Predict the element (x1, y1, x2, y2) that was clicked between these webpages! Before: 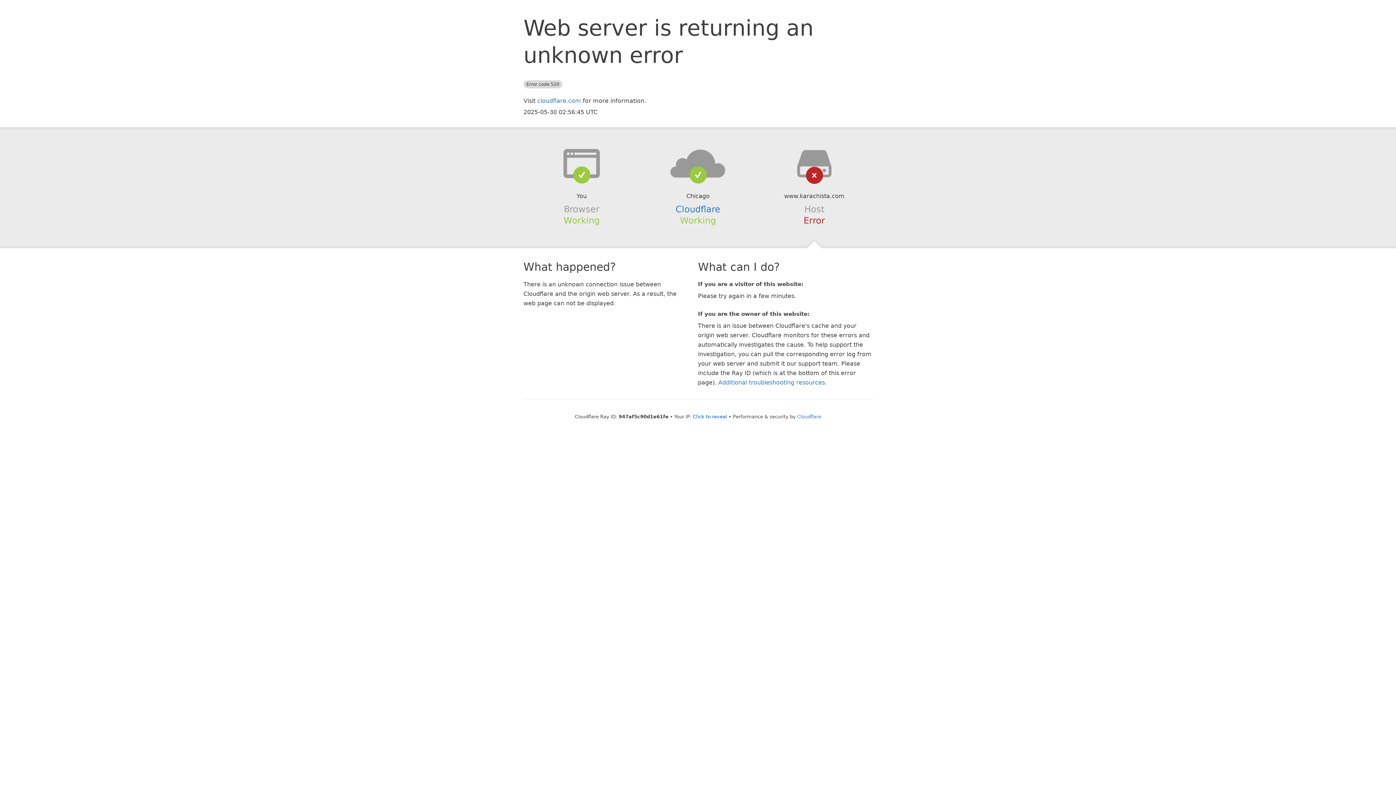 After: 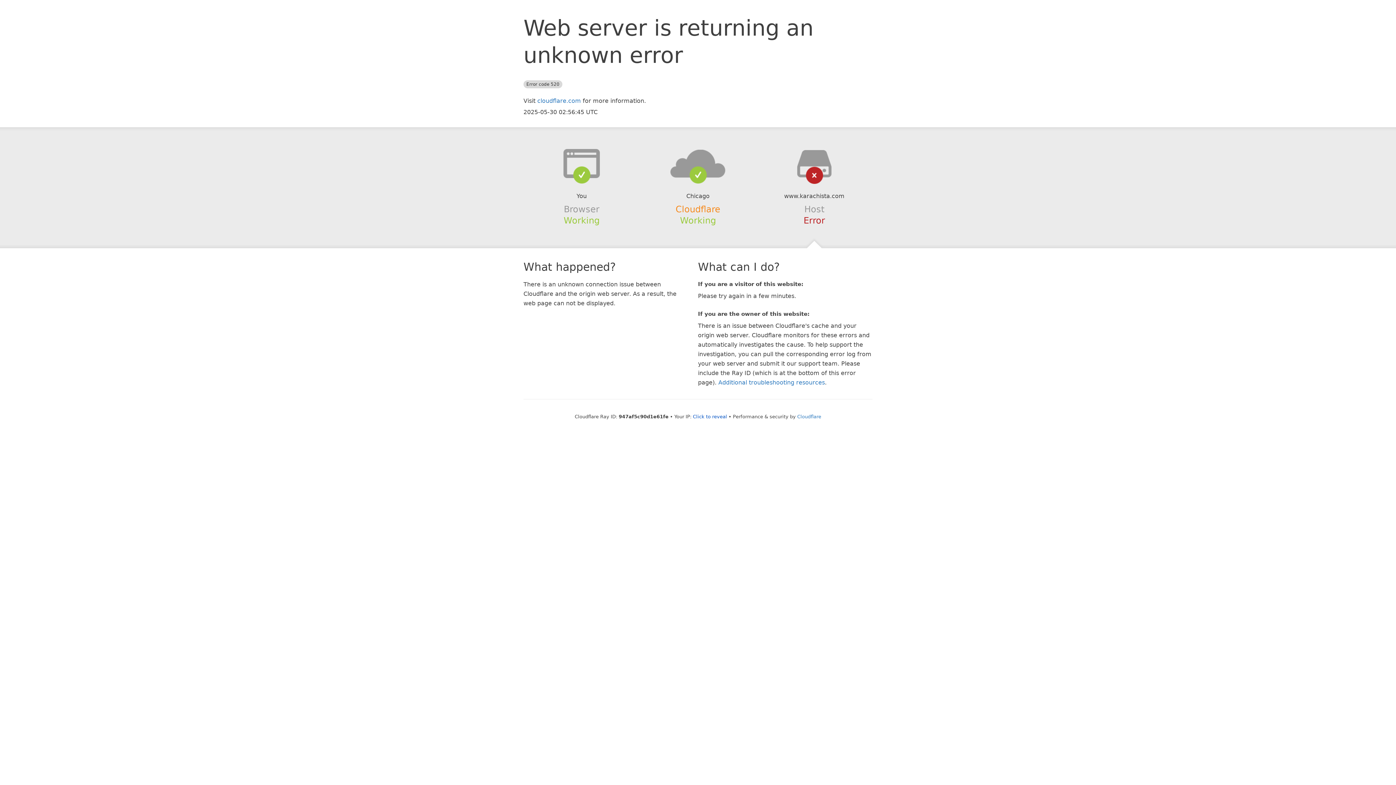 Action: bbox: (675, 204, 720, 214) label: Cloudflare